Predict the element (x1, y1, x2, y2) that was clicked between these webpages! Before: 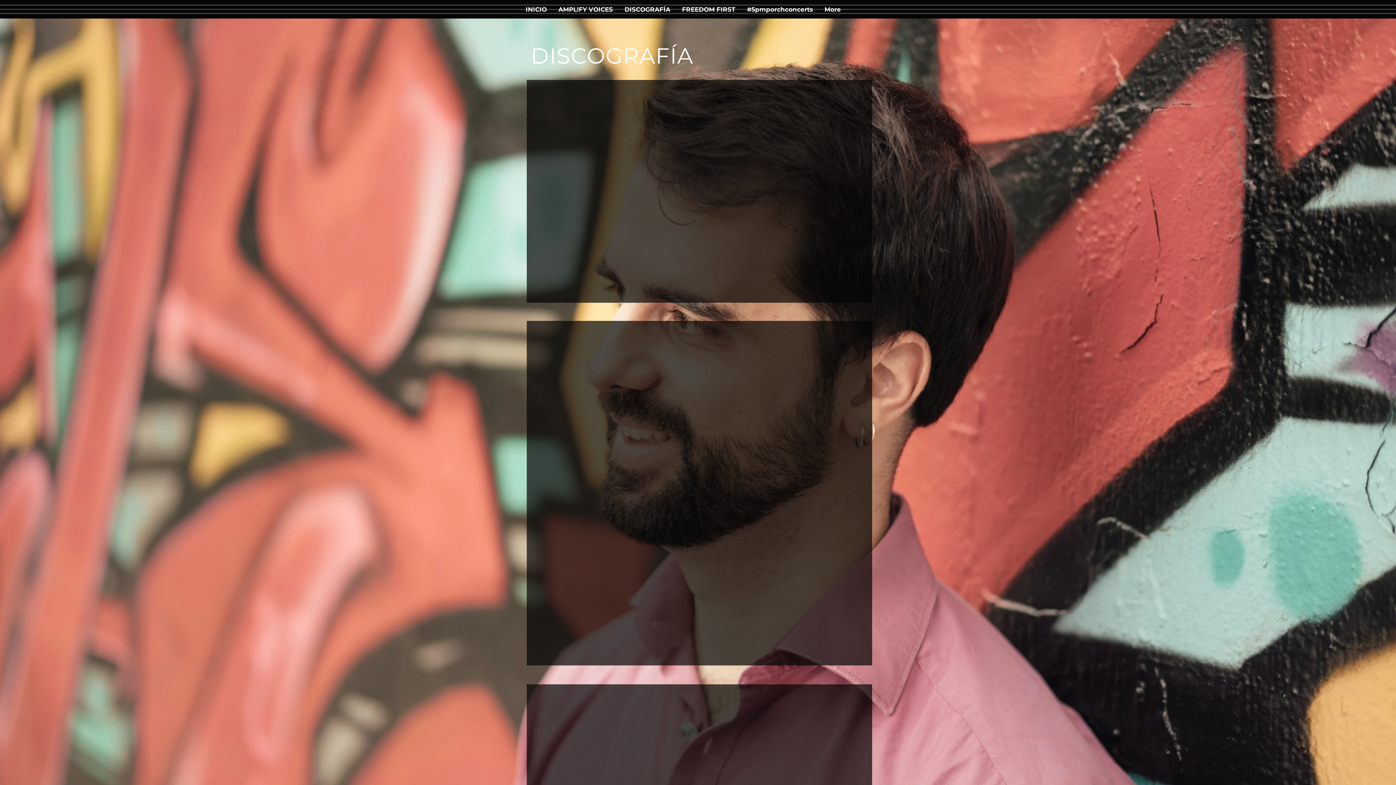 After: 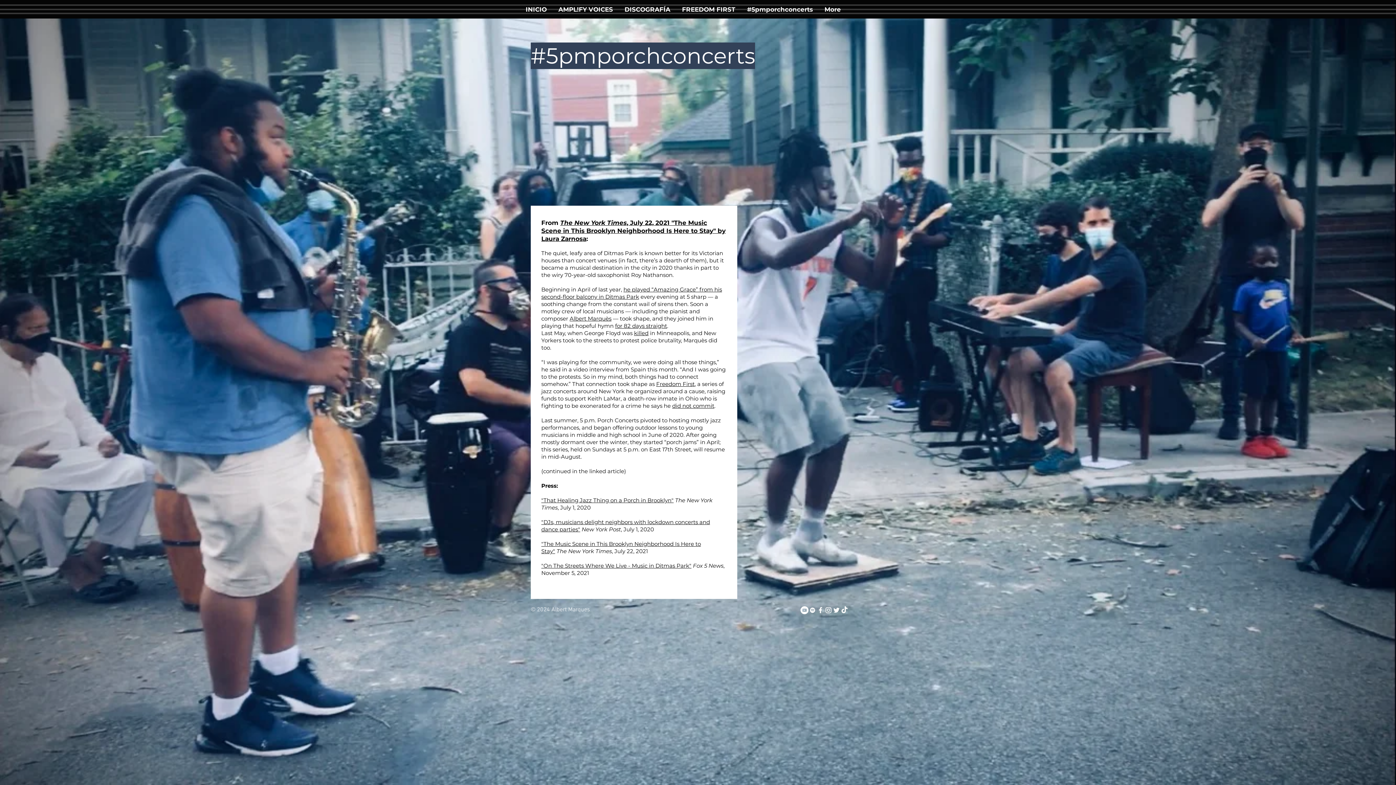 Action: label: #5pmporchconcerts bbox: (741, 4, 818, 14)